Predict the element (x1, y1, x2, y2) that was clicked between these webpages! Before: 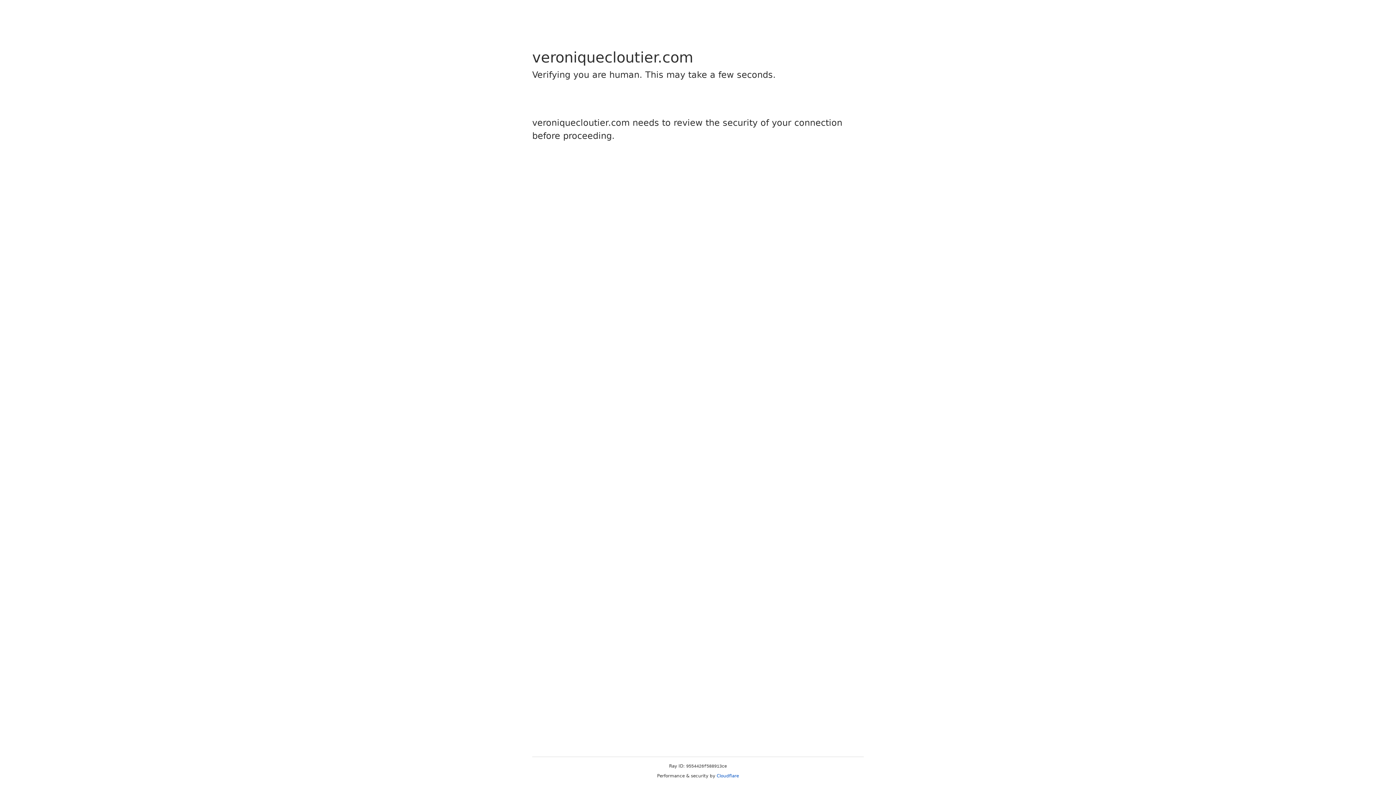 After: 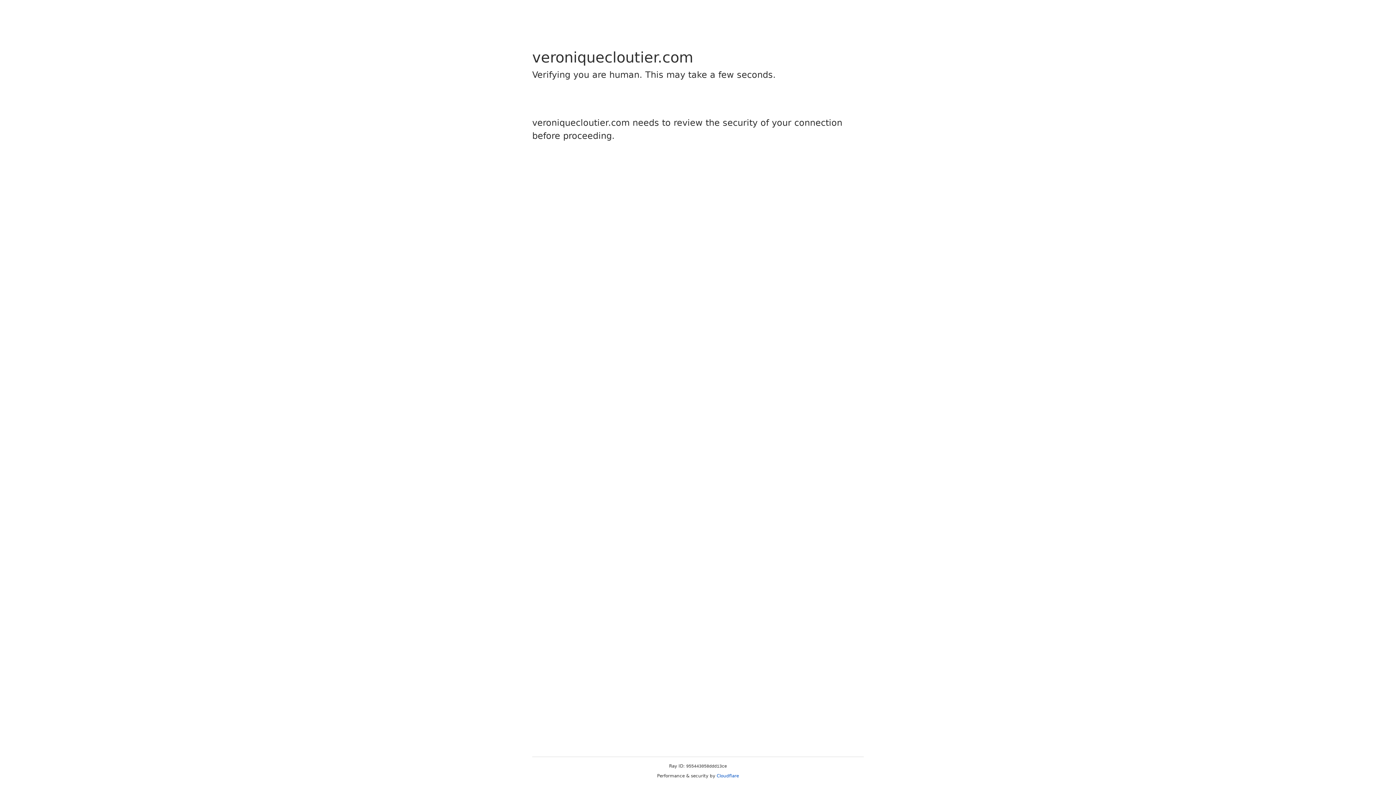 Action: bbox: (716, 773, 739, 778) label: Cloudflare